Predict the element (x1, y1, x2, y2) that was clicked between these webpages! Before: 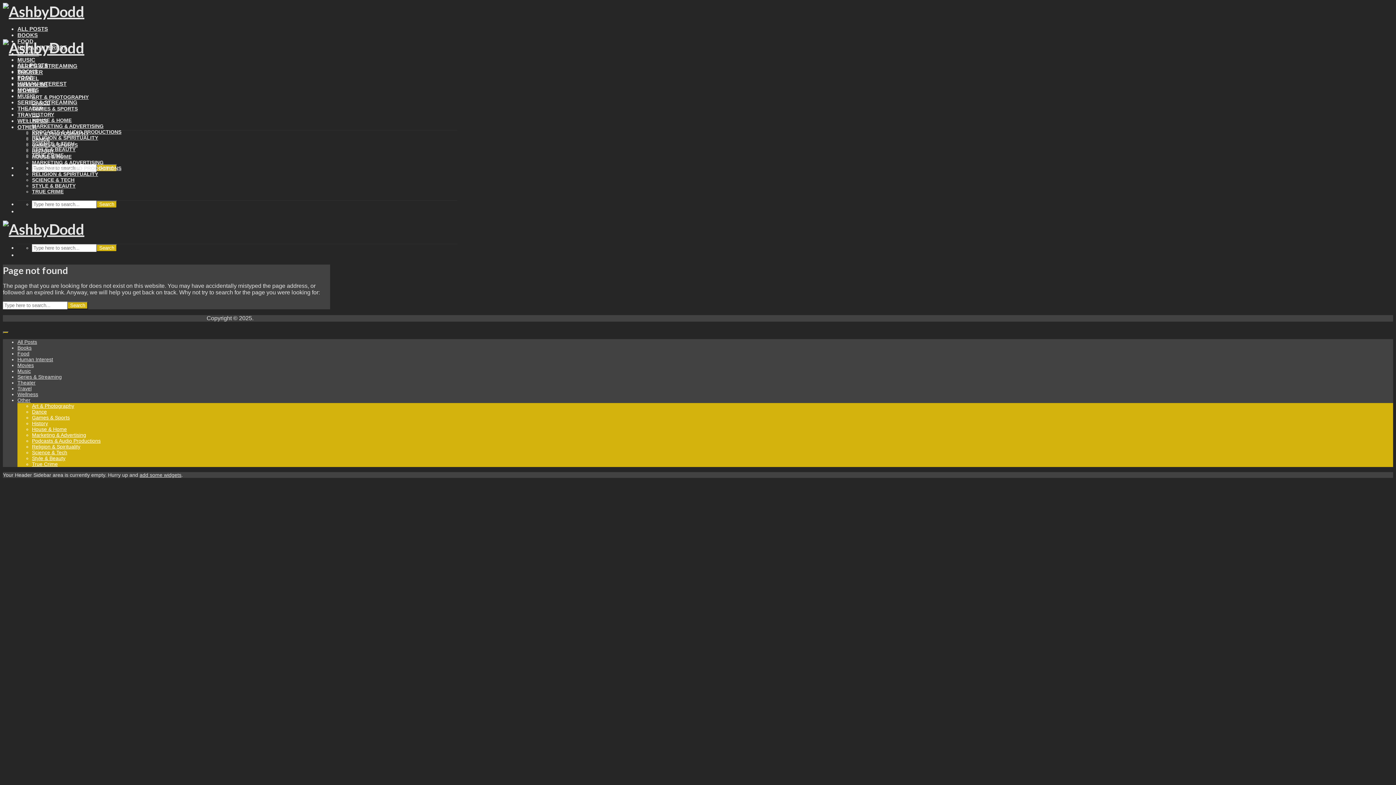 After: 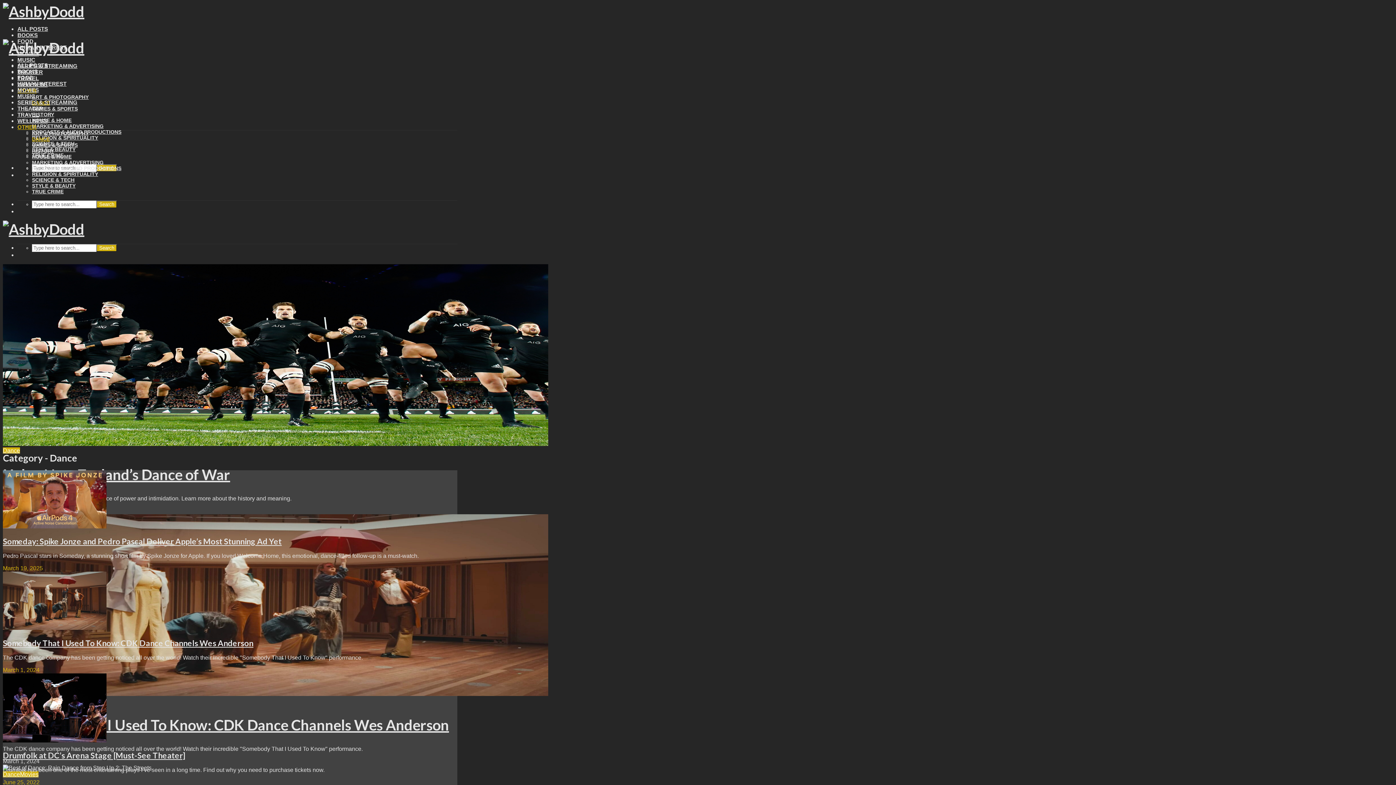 Action: label: Dance bbox: (32, 409, 46, 414)